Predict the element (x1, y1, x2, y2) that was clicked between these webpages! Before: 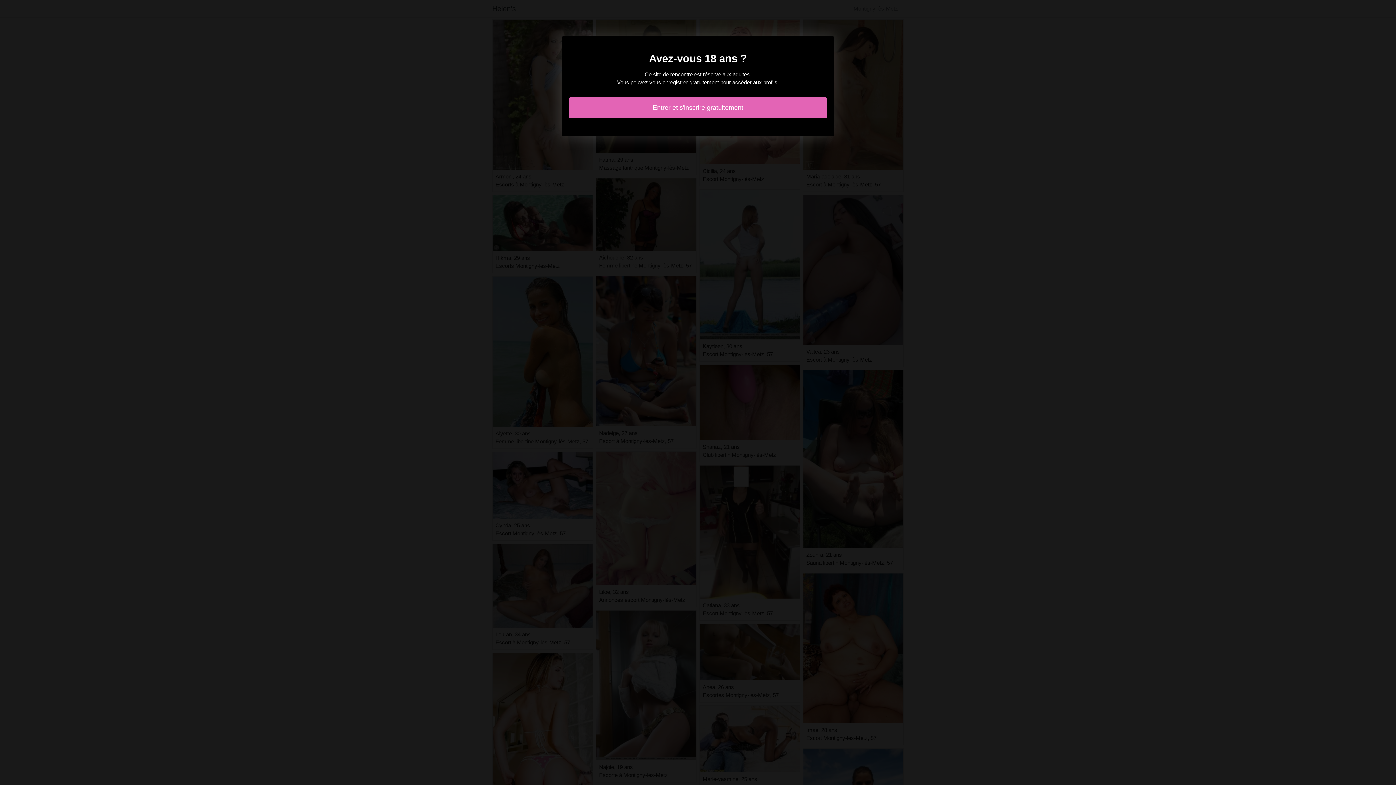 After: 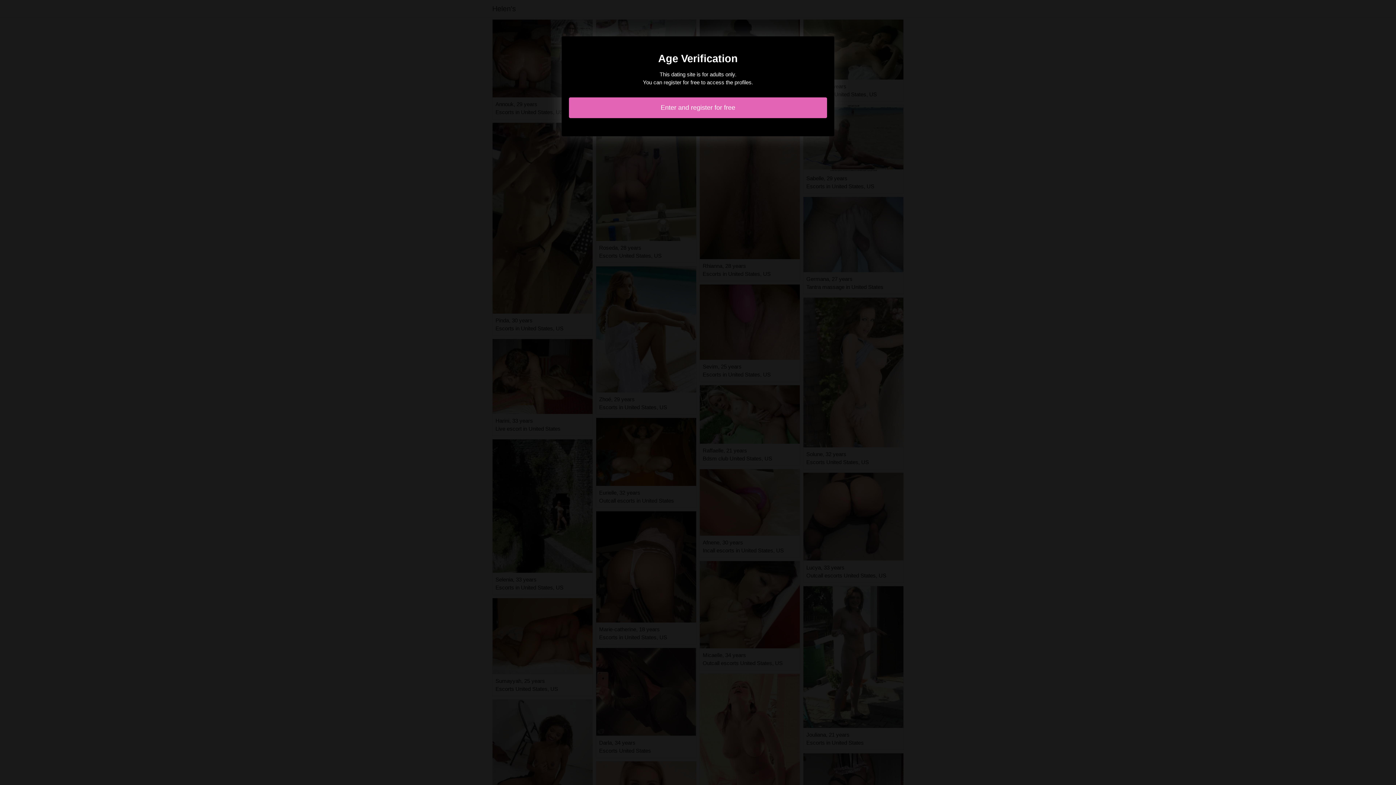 Action: bbox: (569, 97, 827, 118) label: Entrer et s'inscrire gratuitement